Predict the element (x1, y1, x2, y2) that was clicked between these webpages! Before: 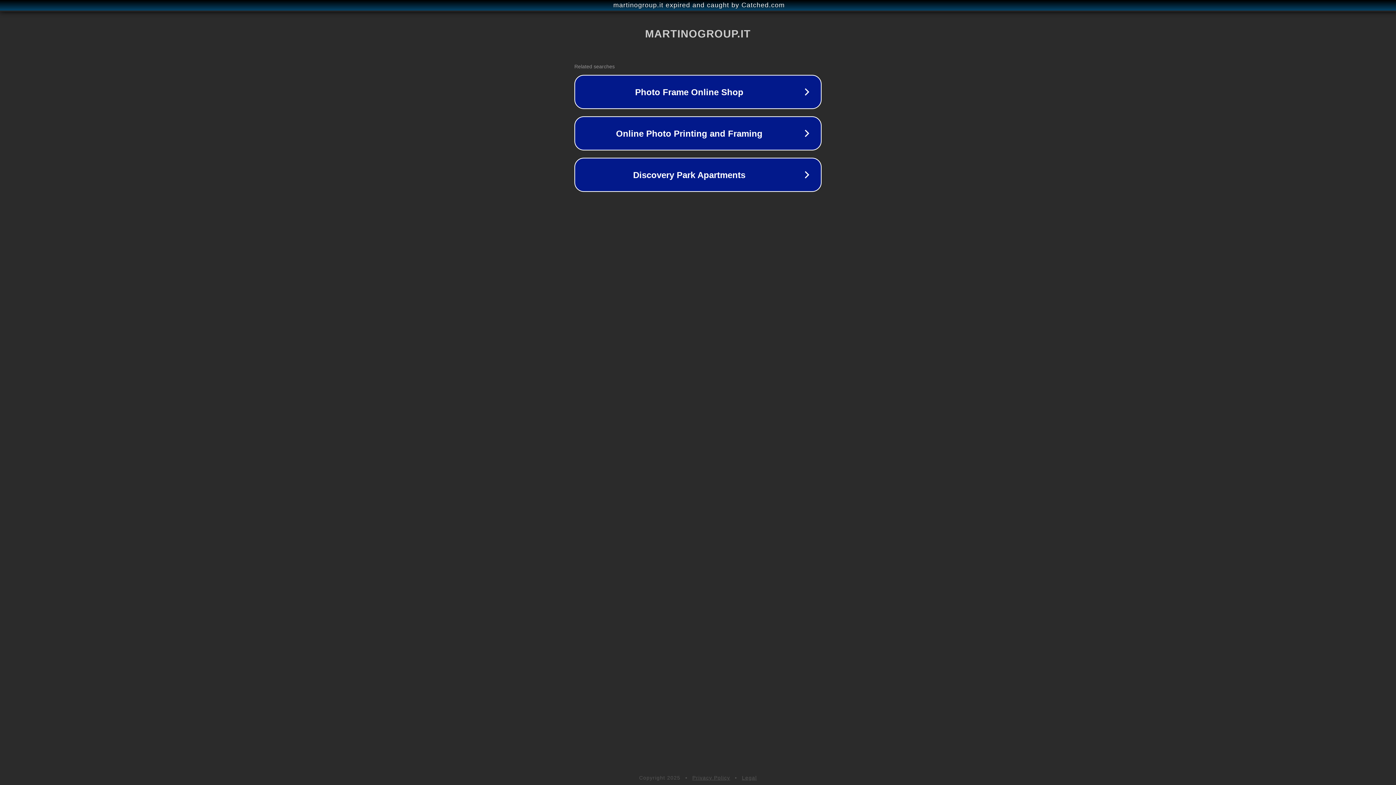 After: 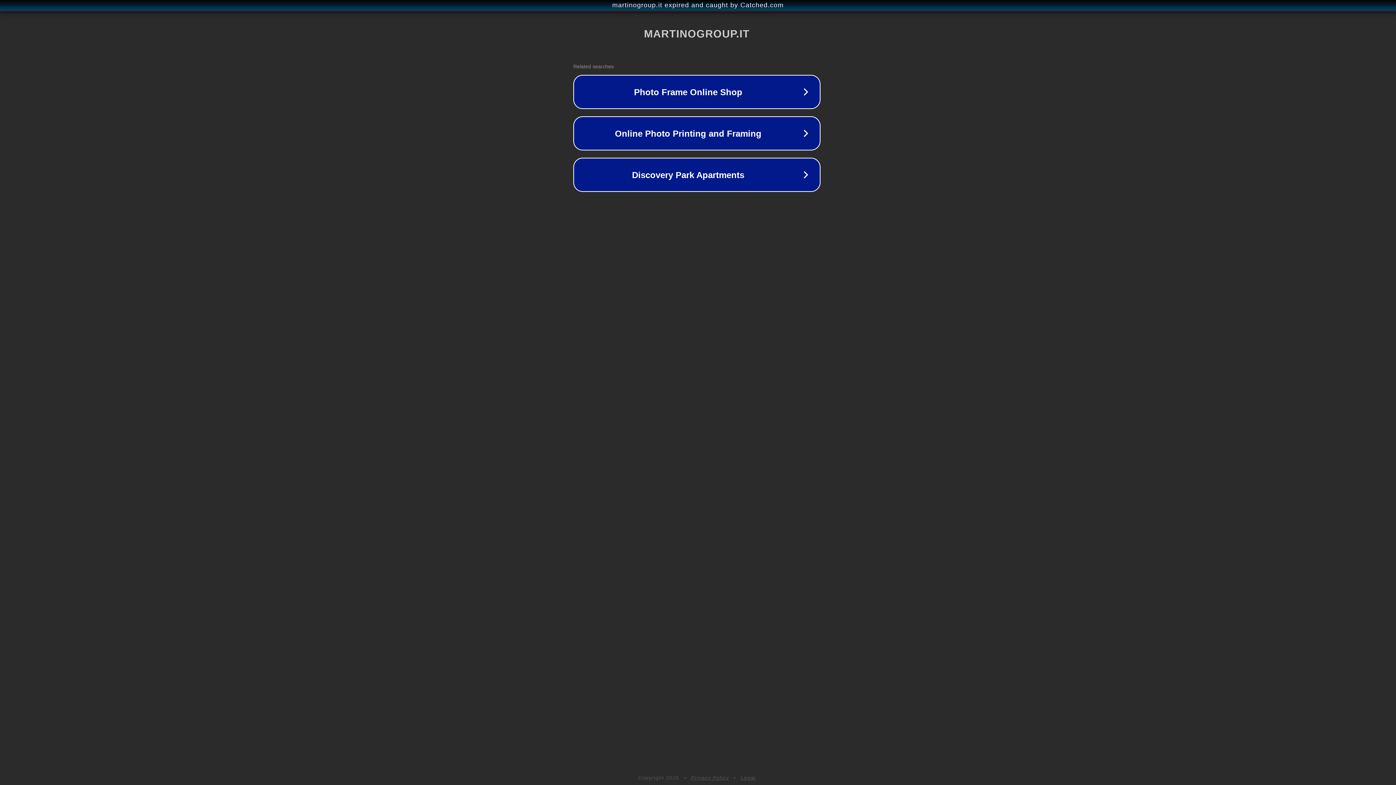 Action: label: martinogroup.it expired and caught by Catched.com bbox: (1, 1, 1397, 9)